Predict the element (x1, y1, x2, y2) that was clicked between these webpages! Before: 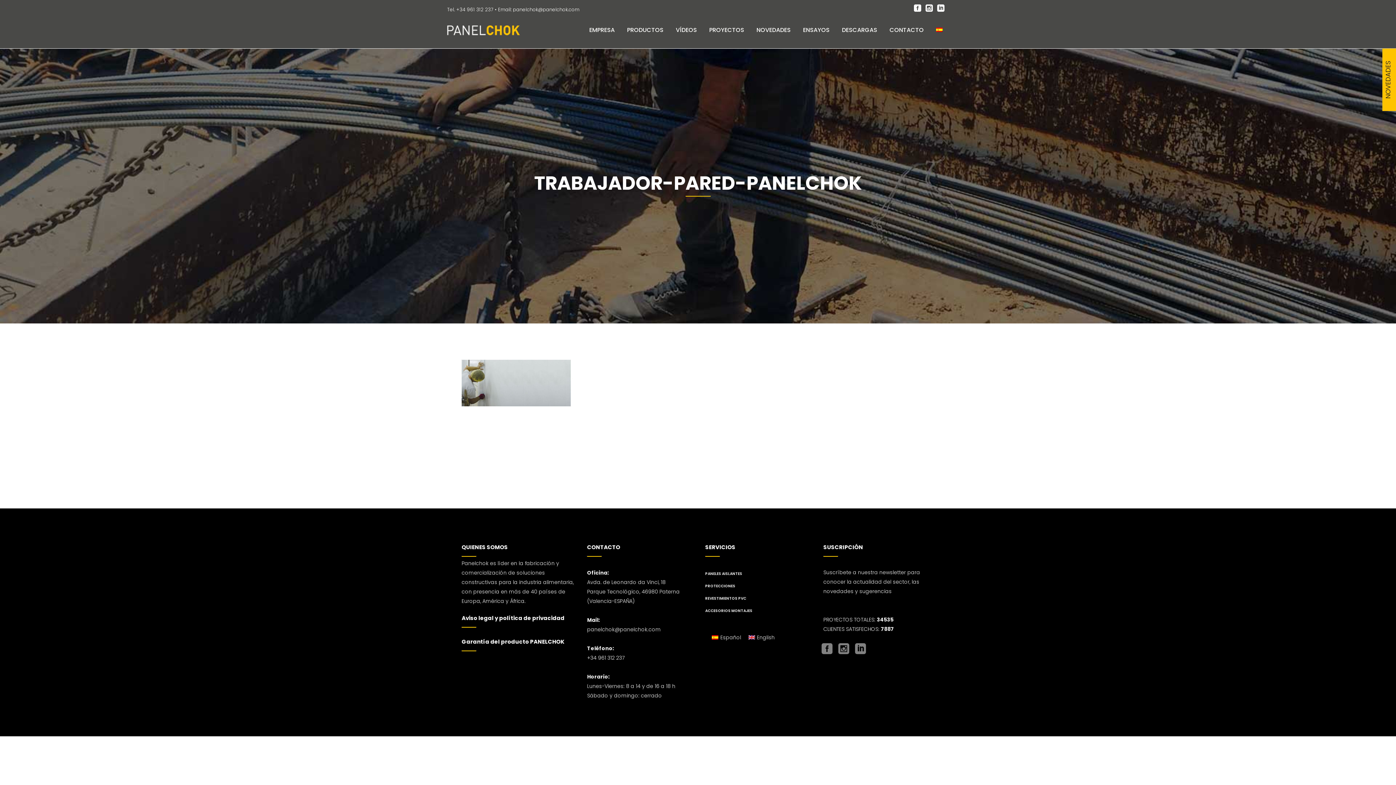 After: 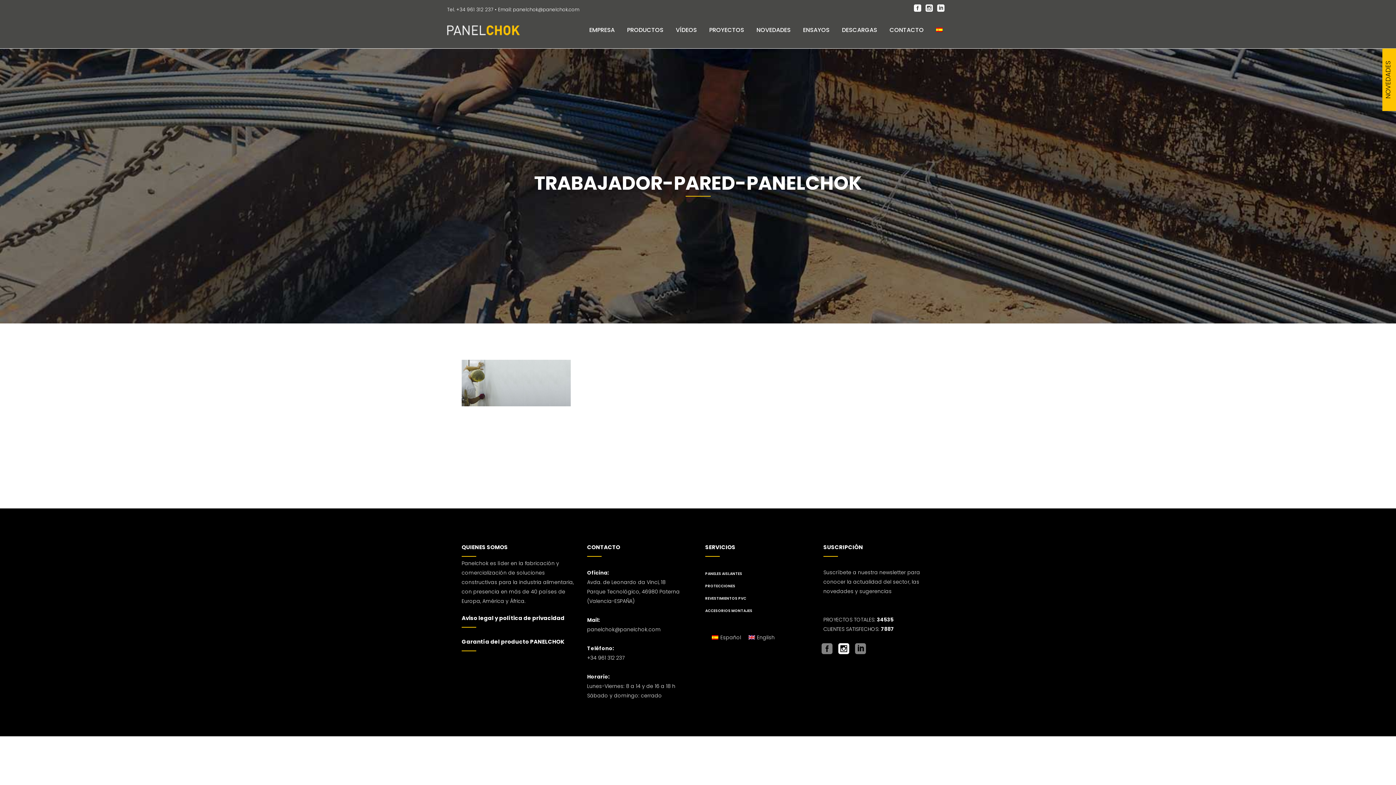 Action: bbox: (838, 649, 855, 655)